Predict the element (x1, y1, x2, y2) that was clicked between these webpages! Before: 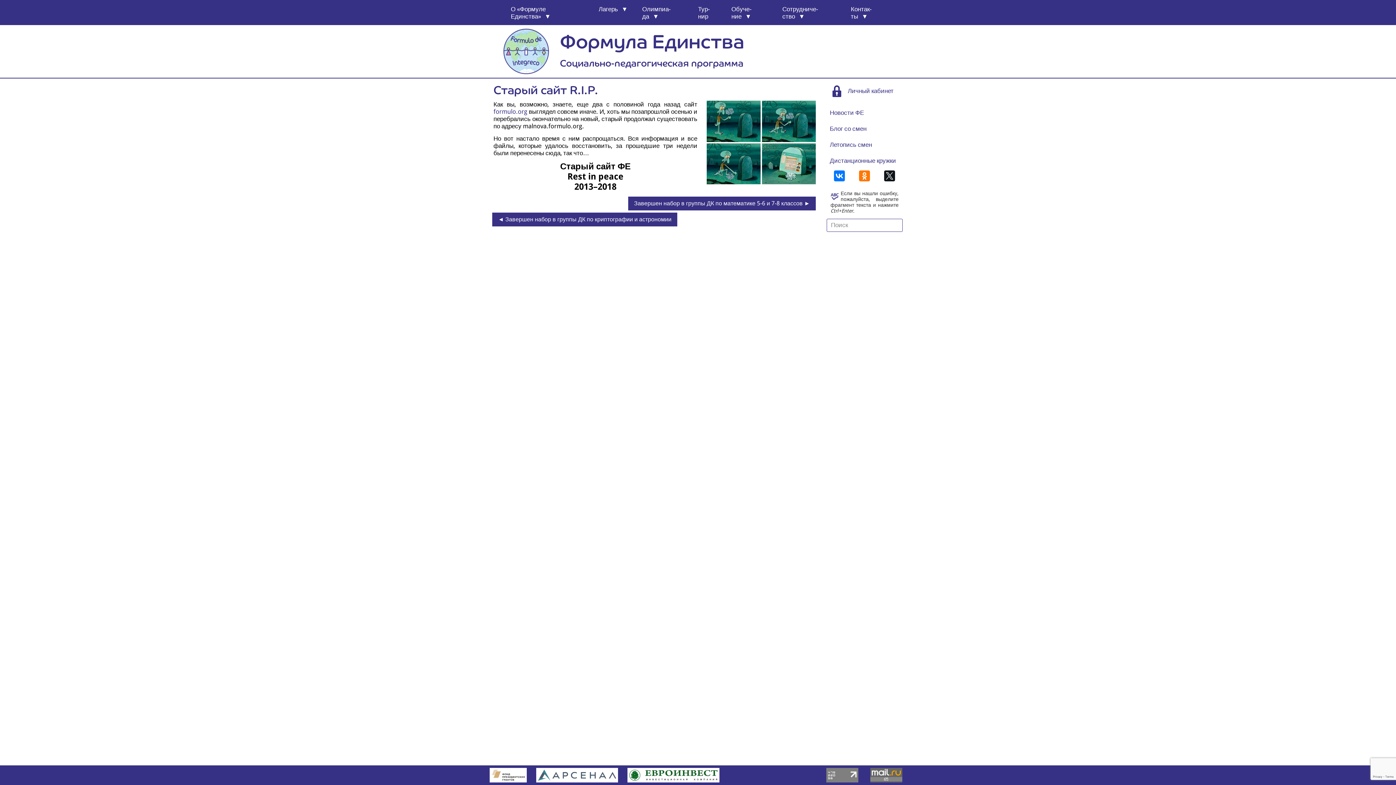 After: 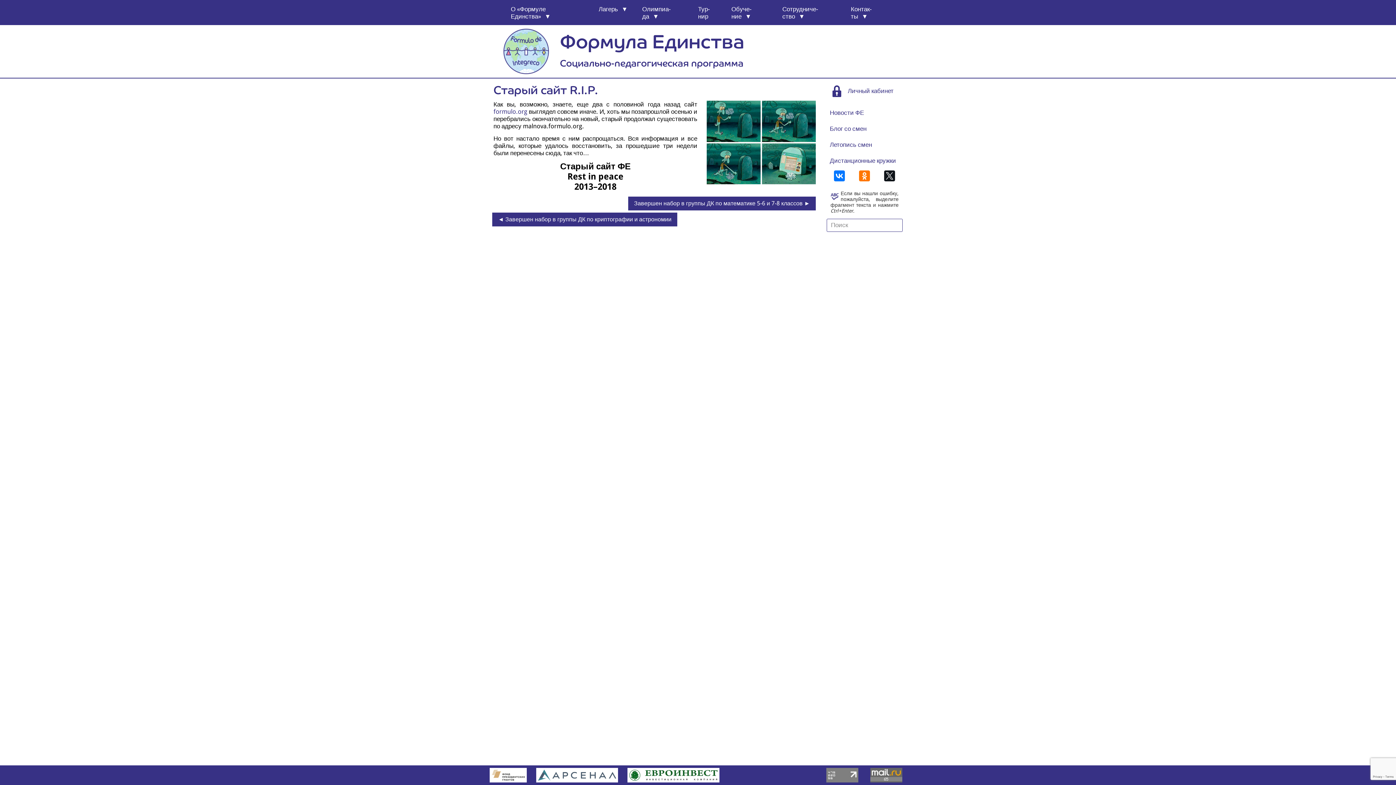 Action: bbox: (627, 768, 719, 782)